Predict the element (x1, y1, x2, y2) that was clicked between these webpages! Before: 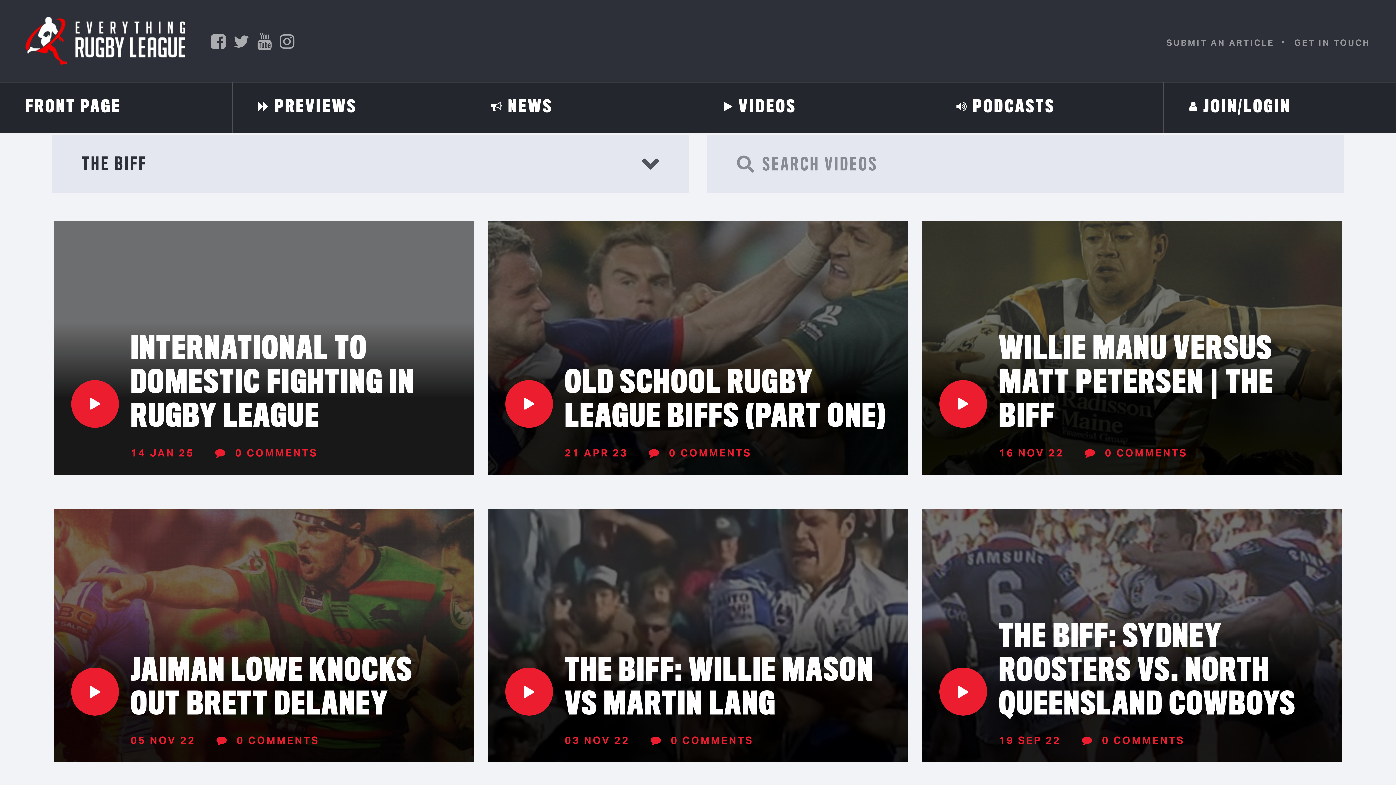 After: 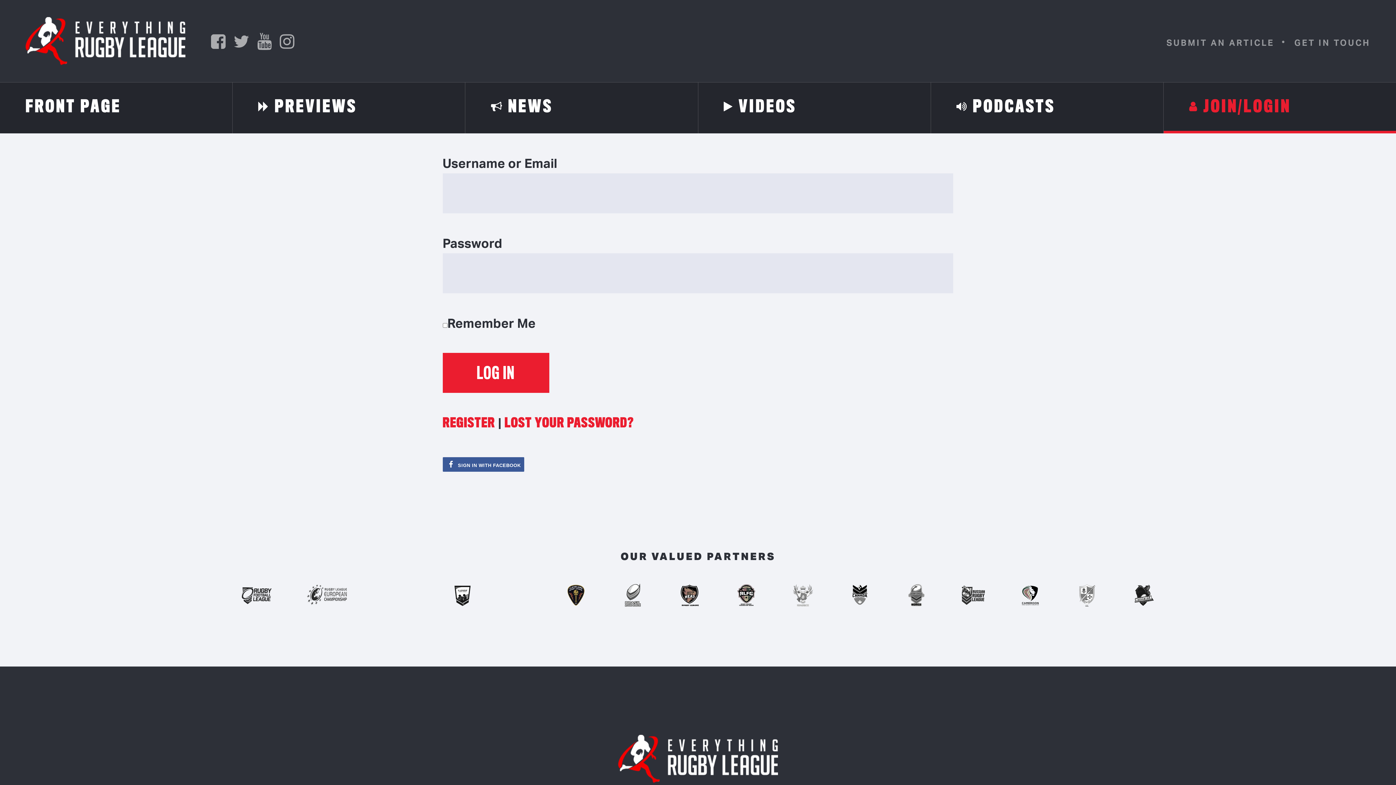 Action: label: JOIN/LOGIN bbox: (1163, 82, 1396, 133)